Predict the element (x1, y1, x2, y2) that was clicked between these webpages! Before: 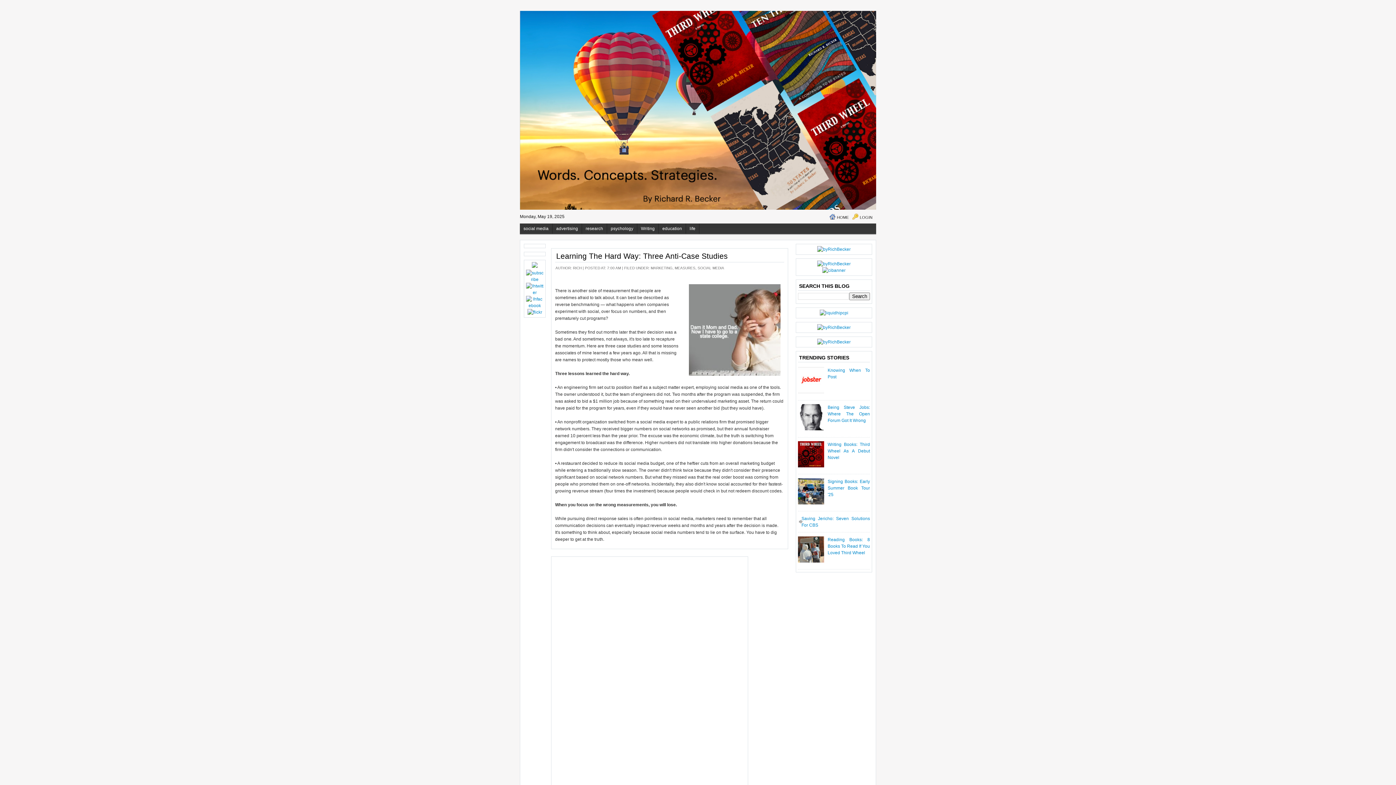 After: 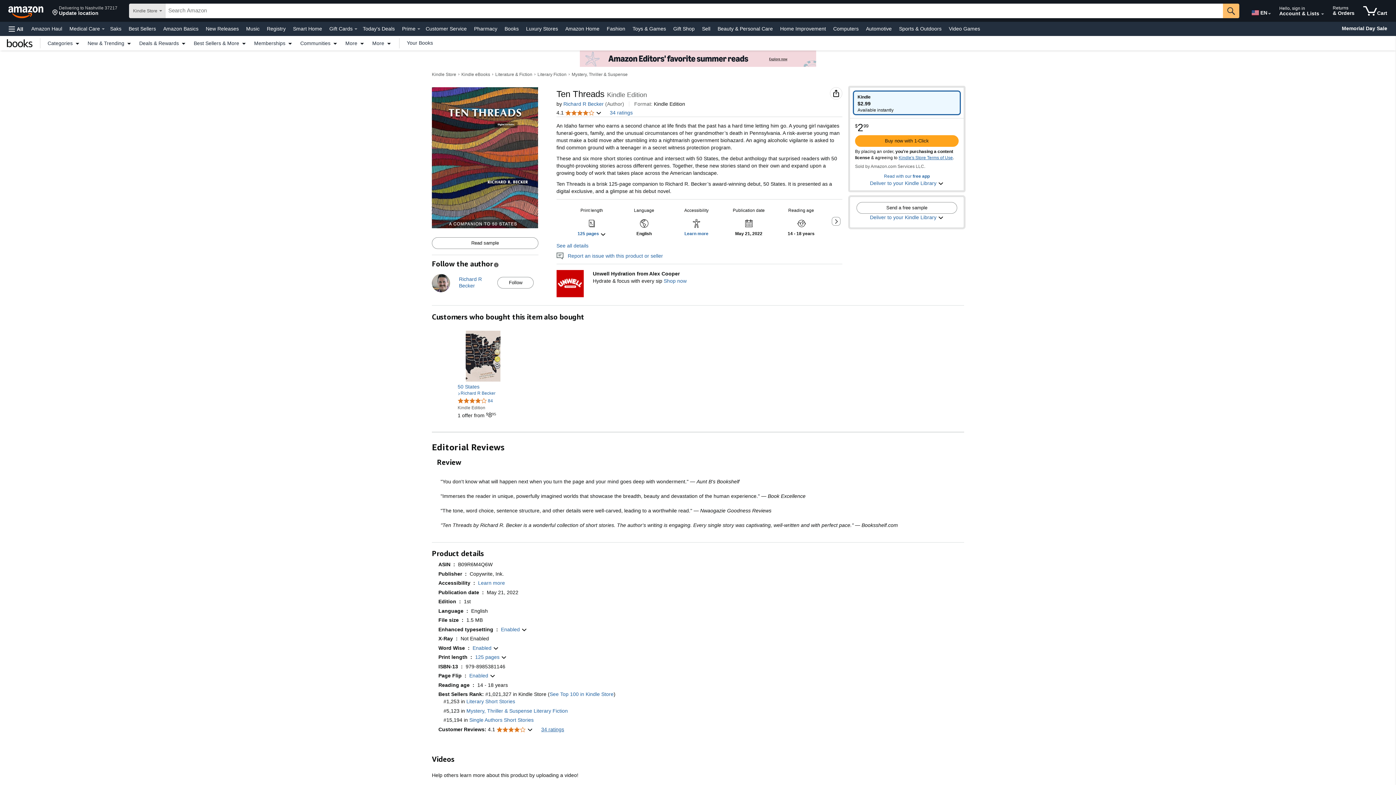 Action: bbox: (817, 339, 850, 344)